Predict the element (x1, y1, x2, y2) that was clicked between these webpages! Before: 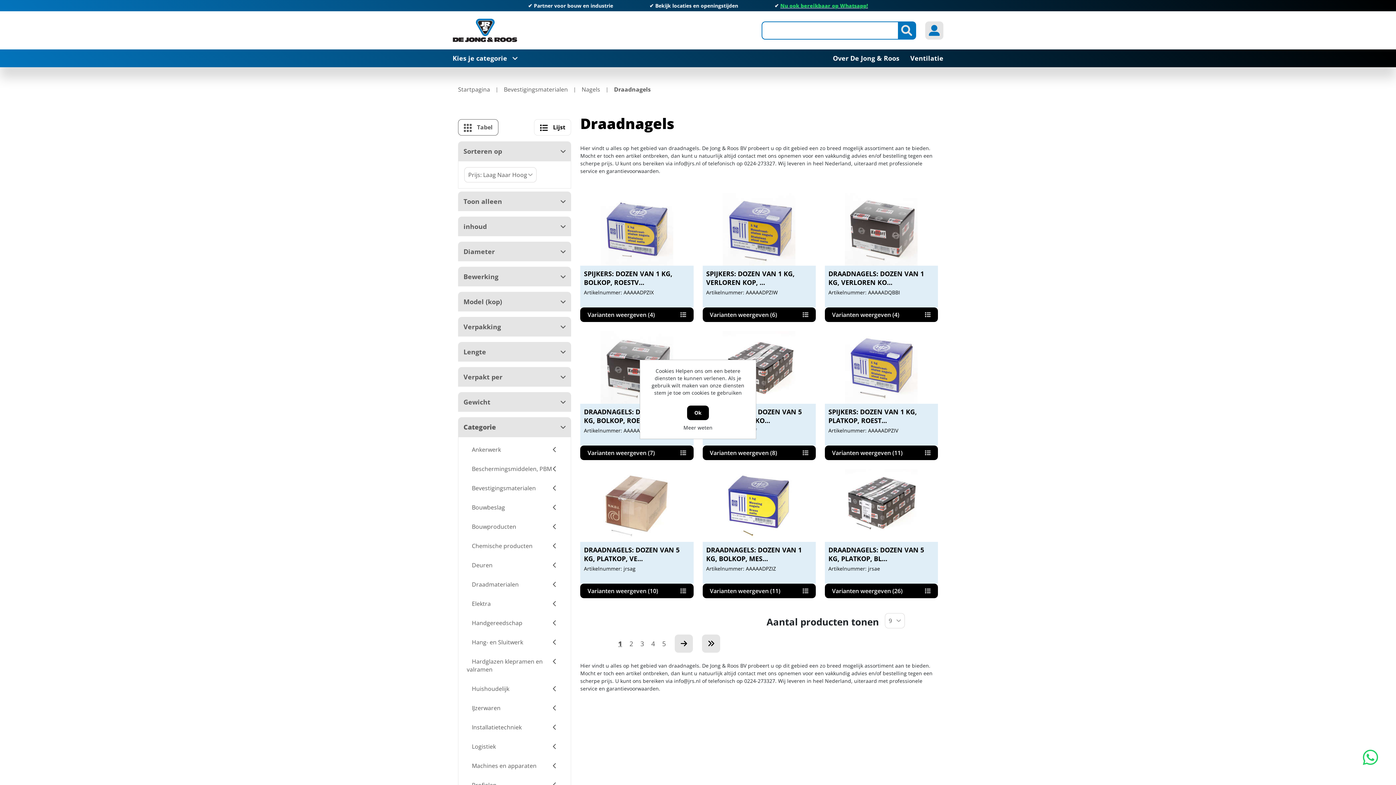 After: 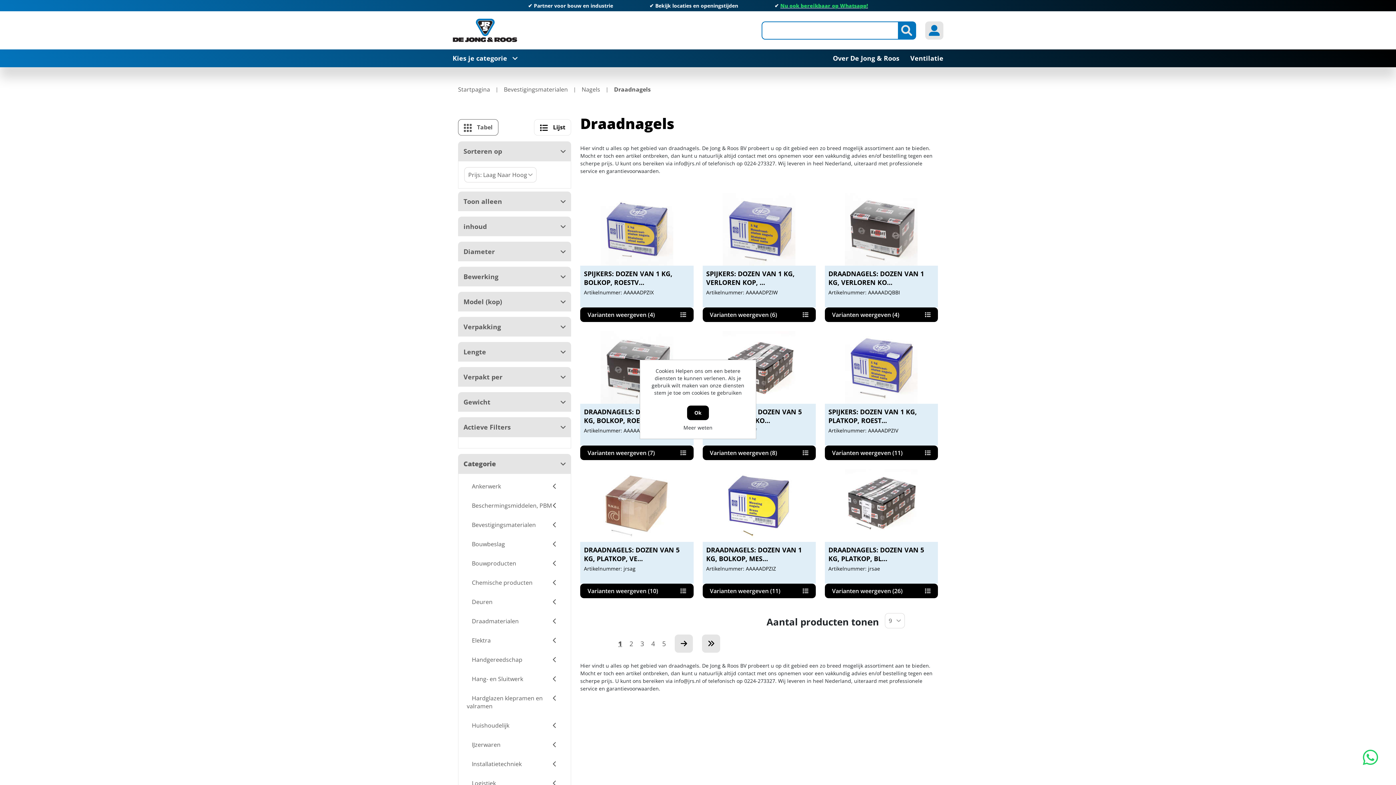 Action: label: Aantal producten tonen bbox: (766, 615, 879, 628)